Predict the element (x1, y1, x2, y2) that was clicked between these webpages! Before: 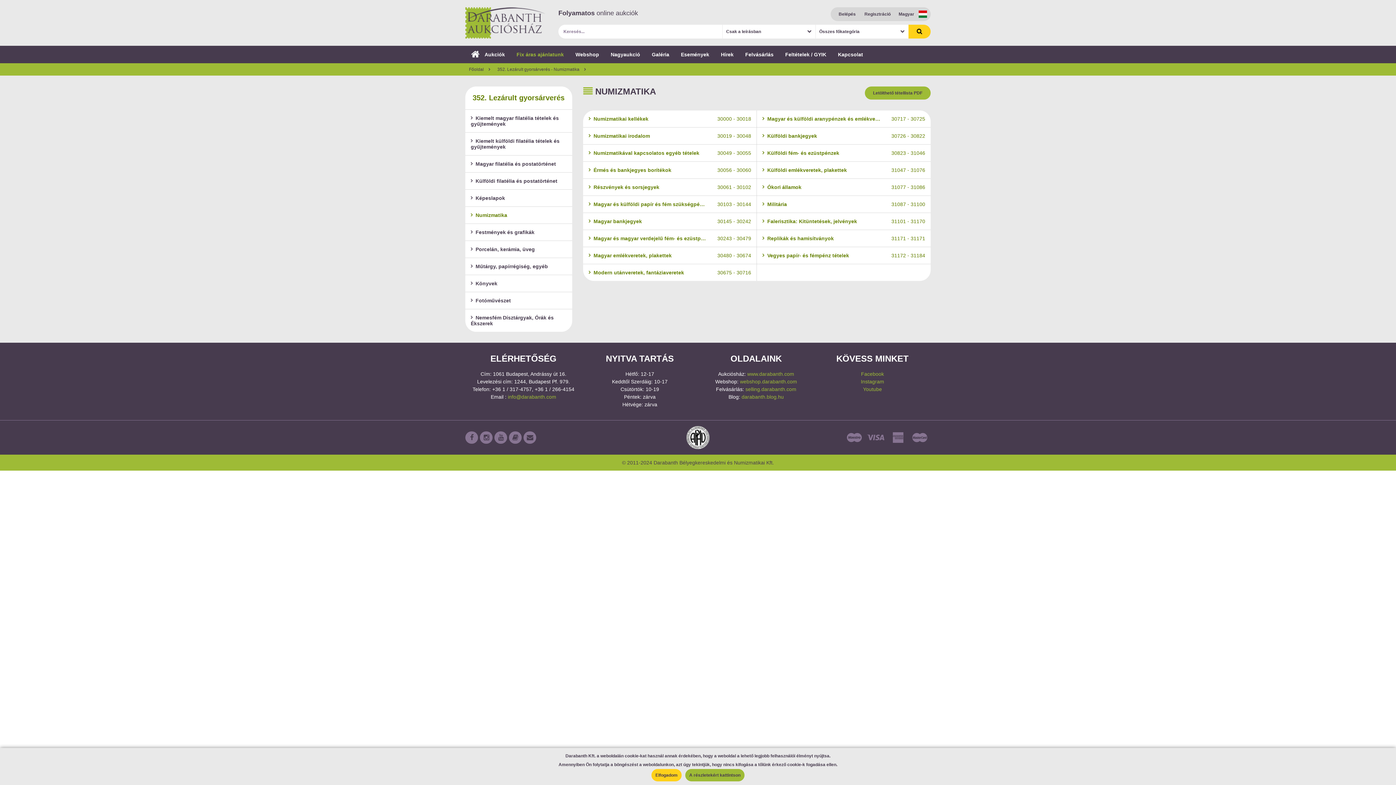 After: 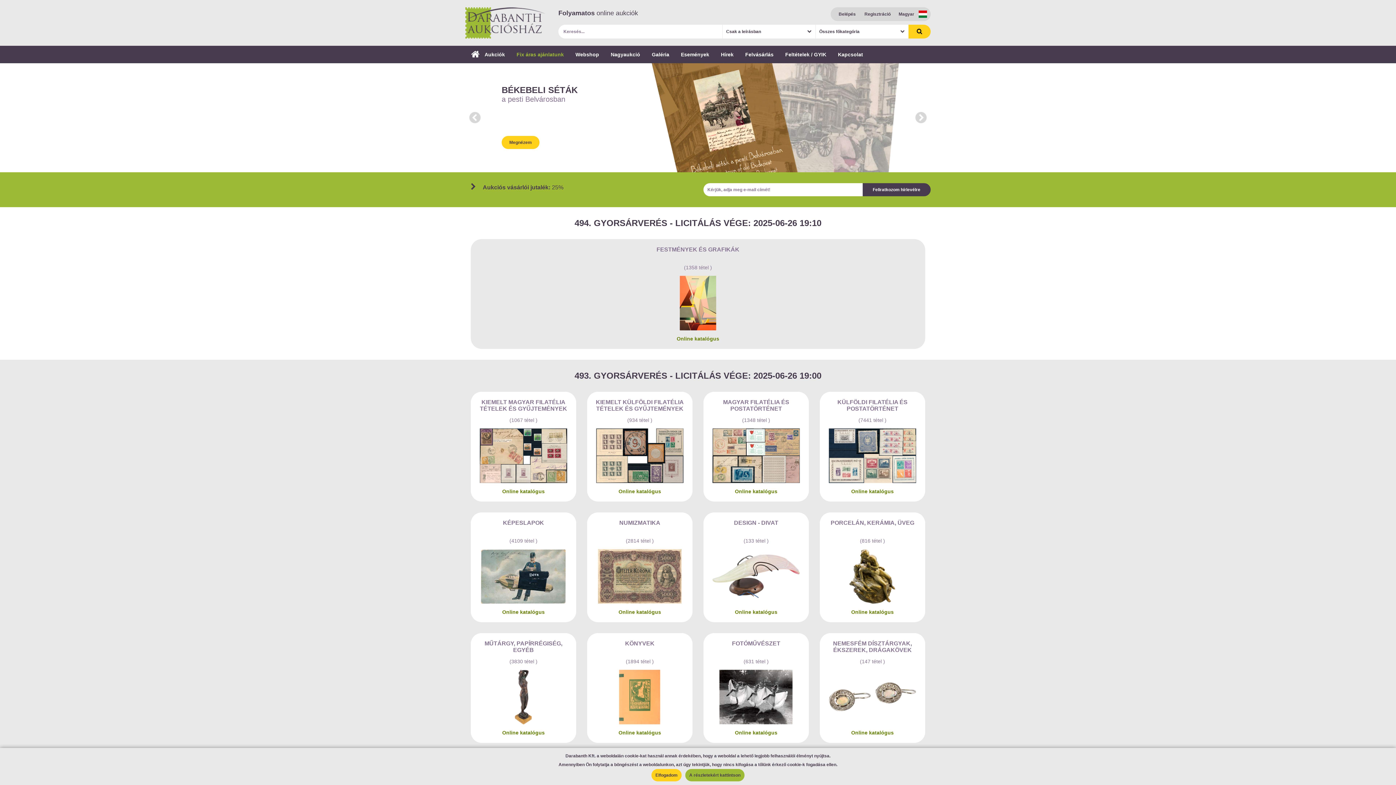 Action: bbox: (465, 7, 545, 38) label: Darabanth Aukciósház